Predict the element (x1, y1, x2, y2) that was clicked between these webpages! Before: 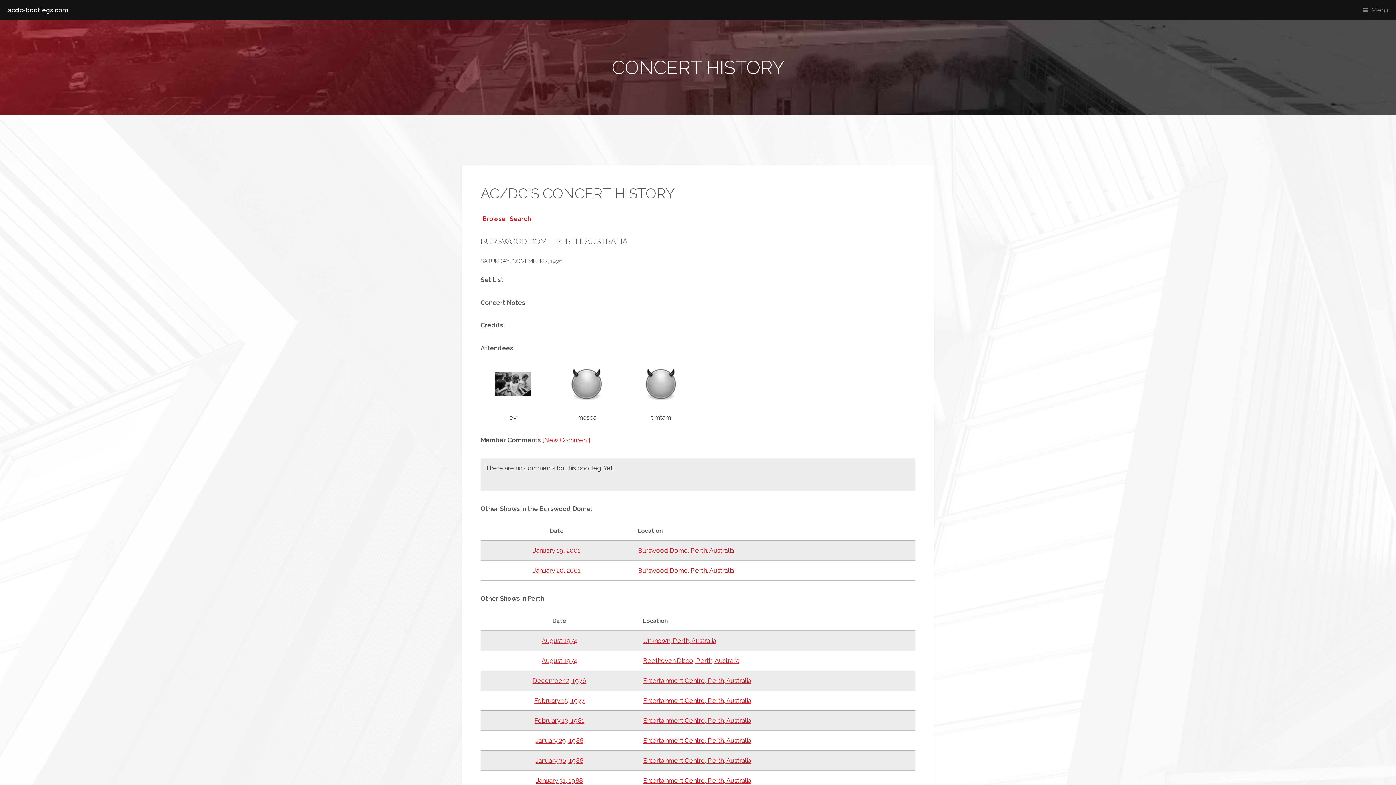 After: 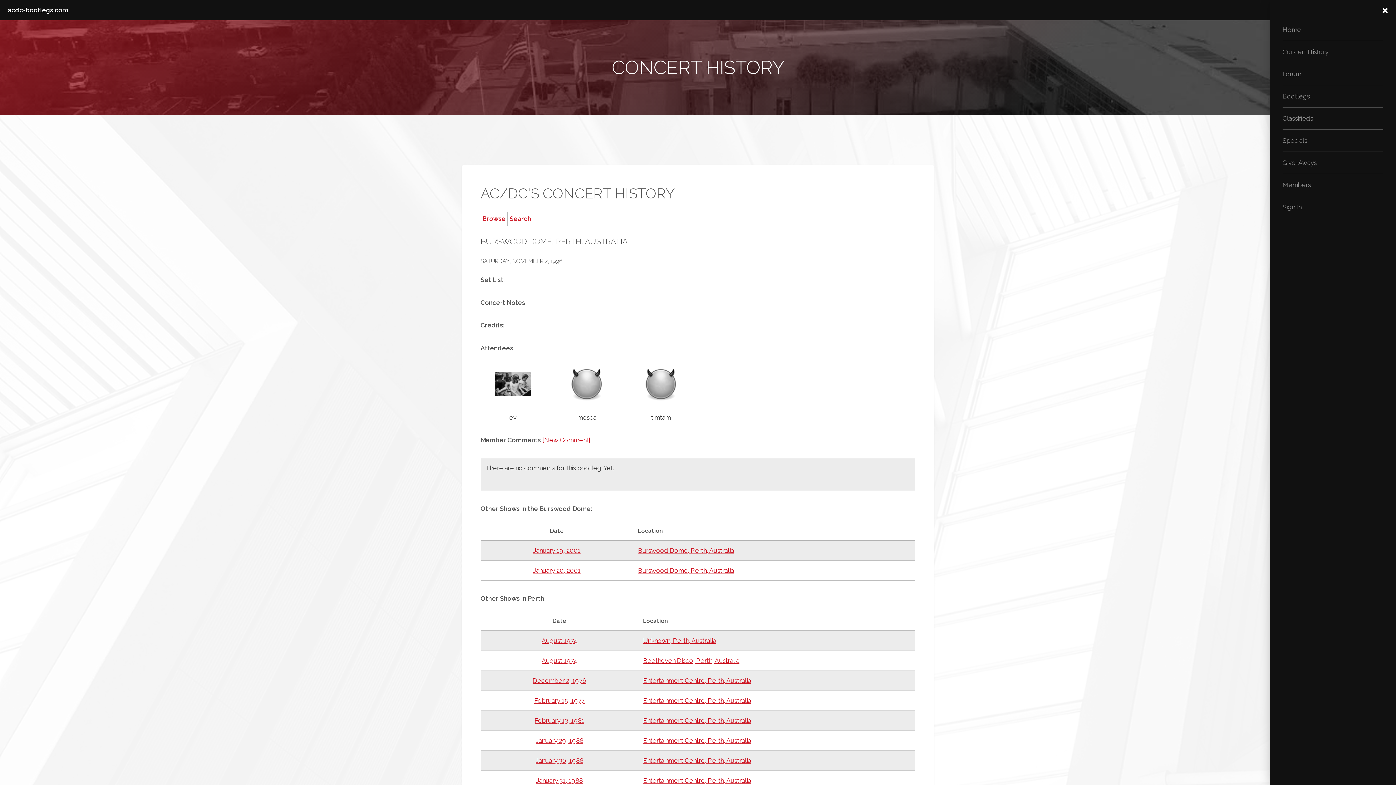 Action: bbox: (1358, 0, 1396, 20) label: Menu